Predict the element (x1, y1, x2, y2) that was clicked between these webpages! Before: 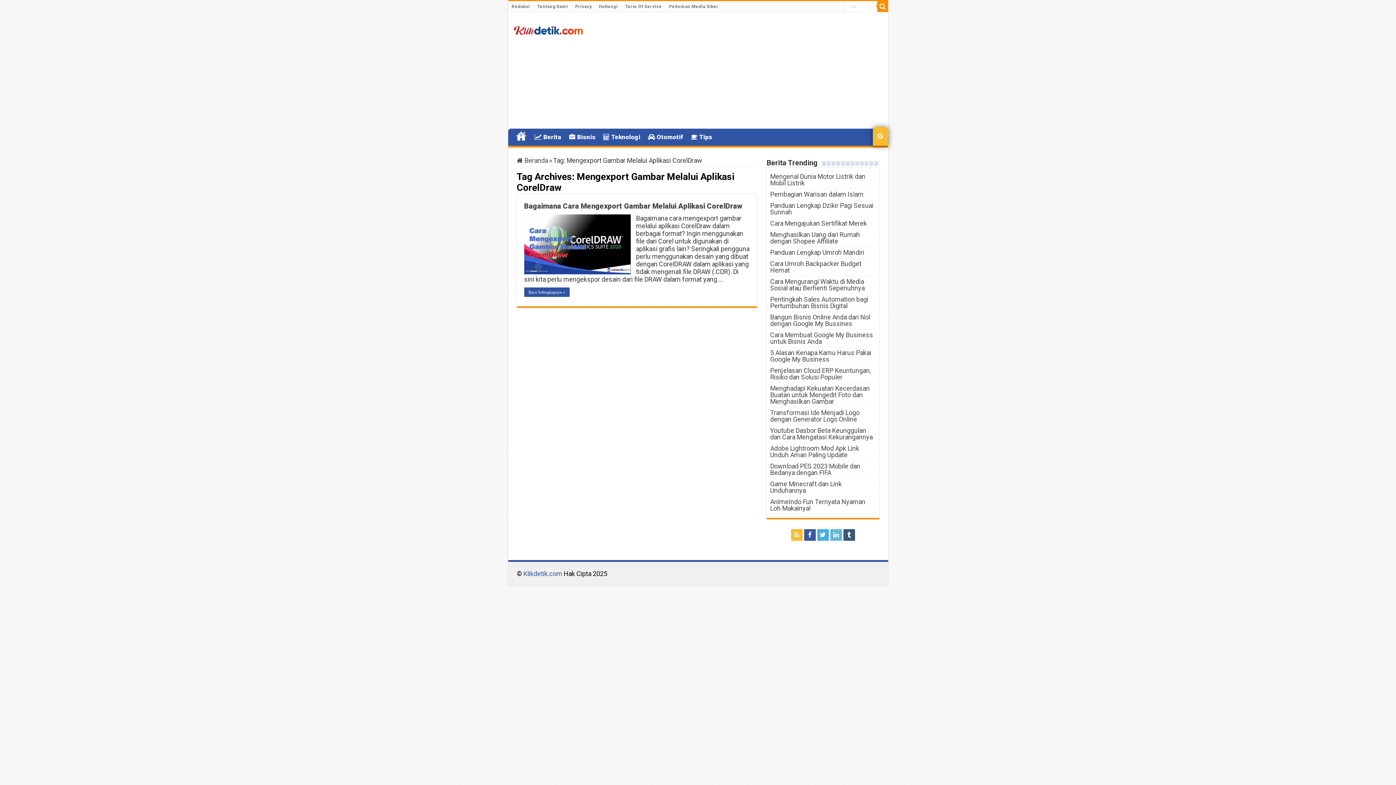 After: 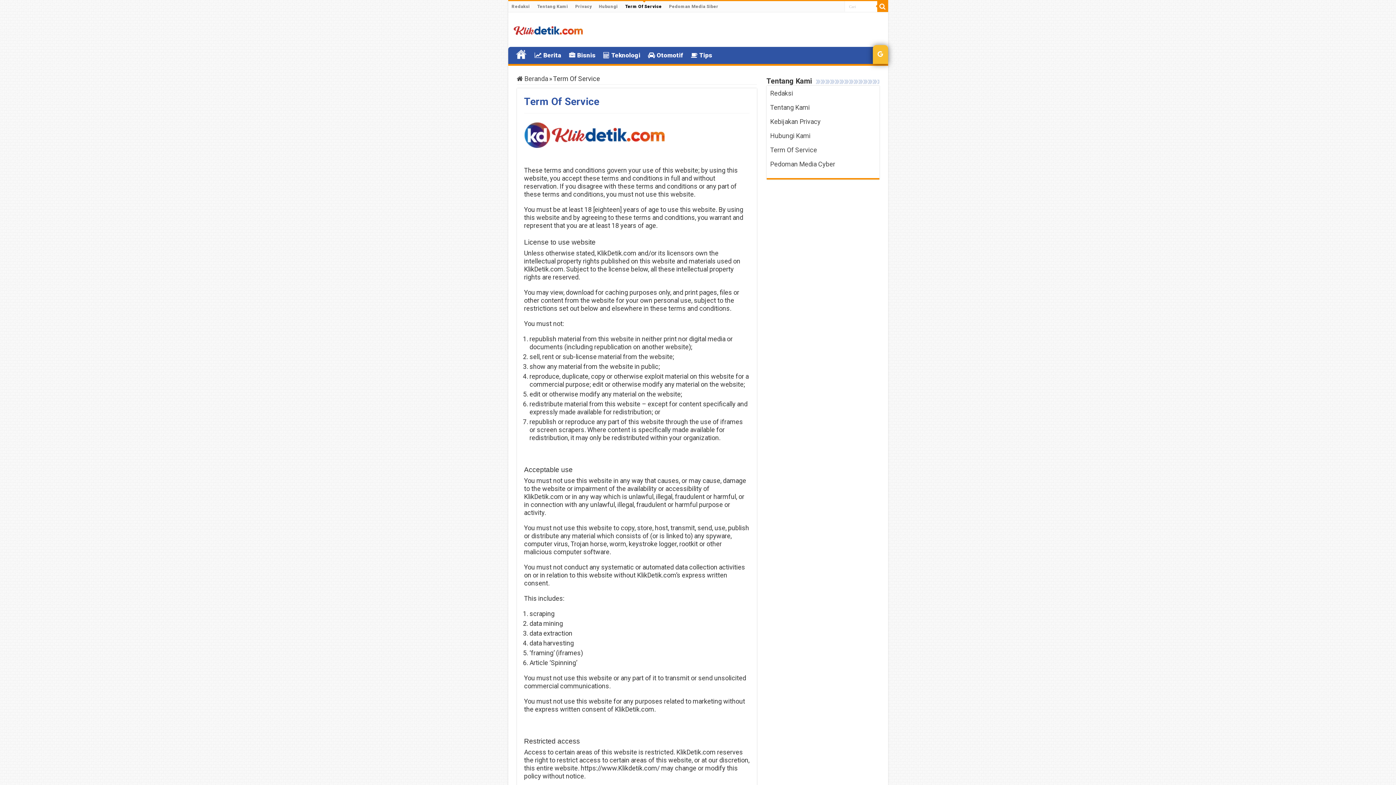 Action: bbox: (621, 1, 665, 12) label: Term Of Service